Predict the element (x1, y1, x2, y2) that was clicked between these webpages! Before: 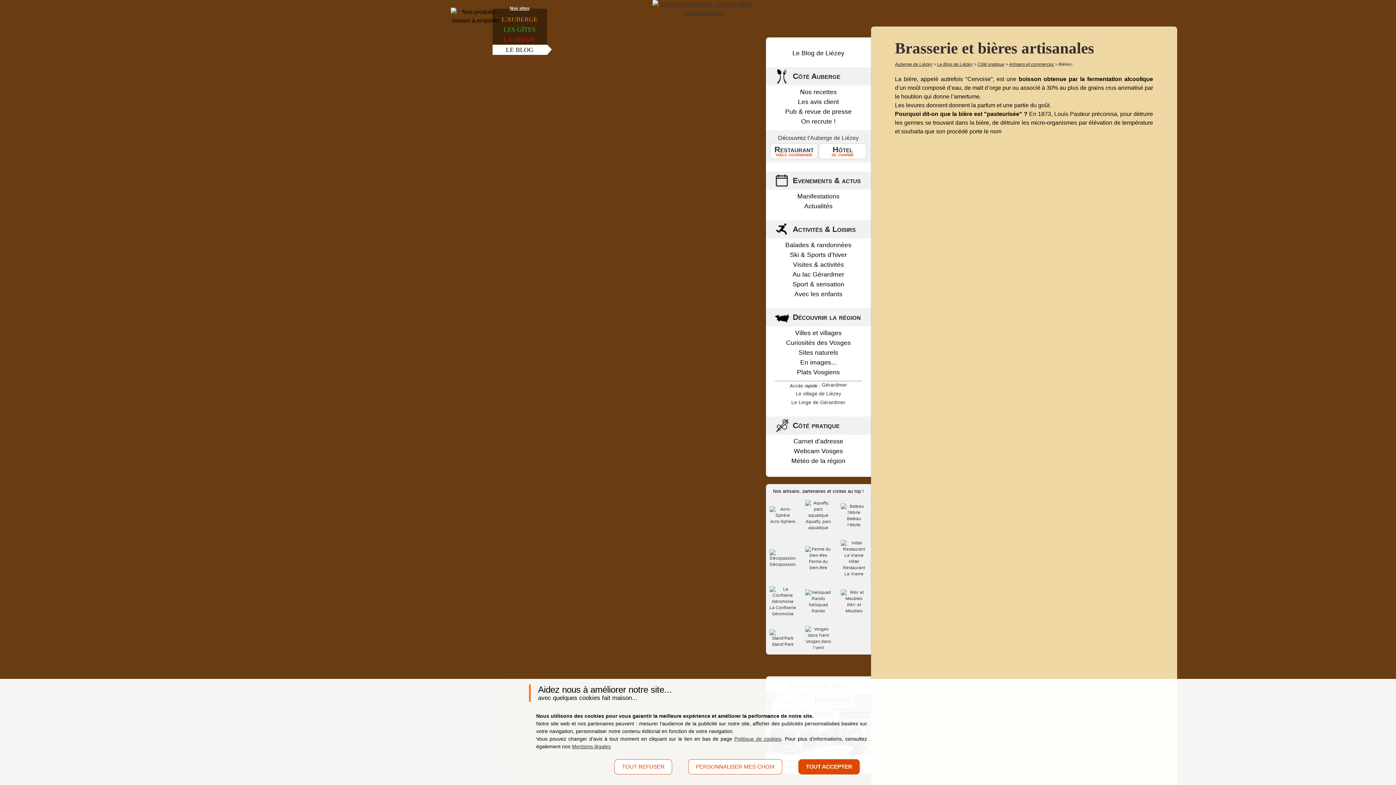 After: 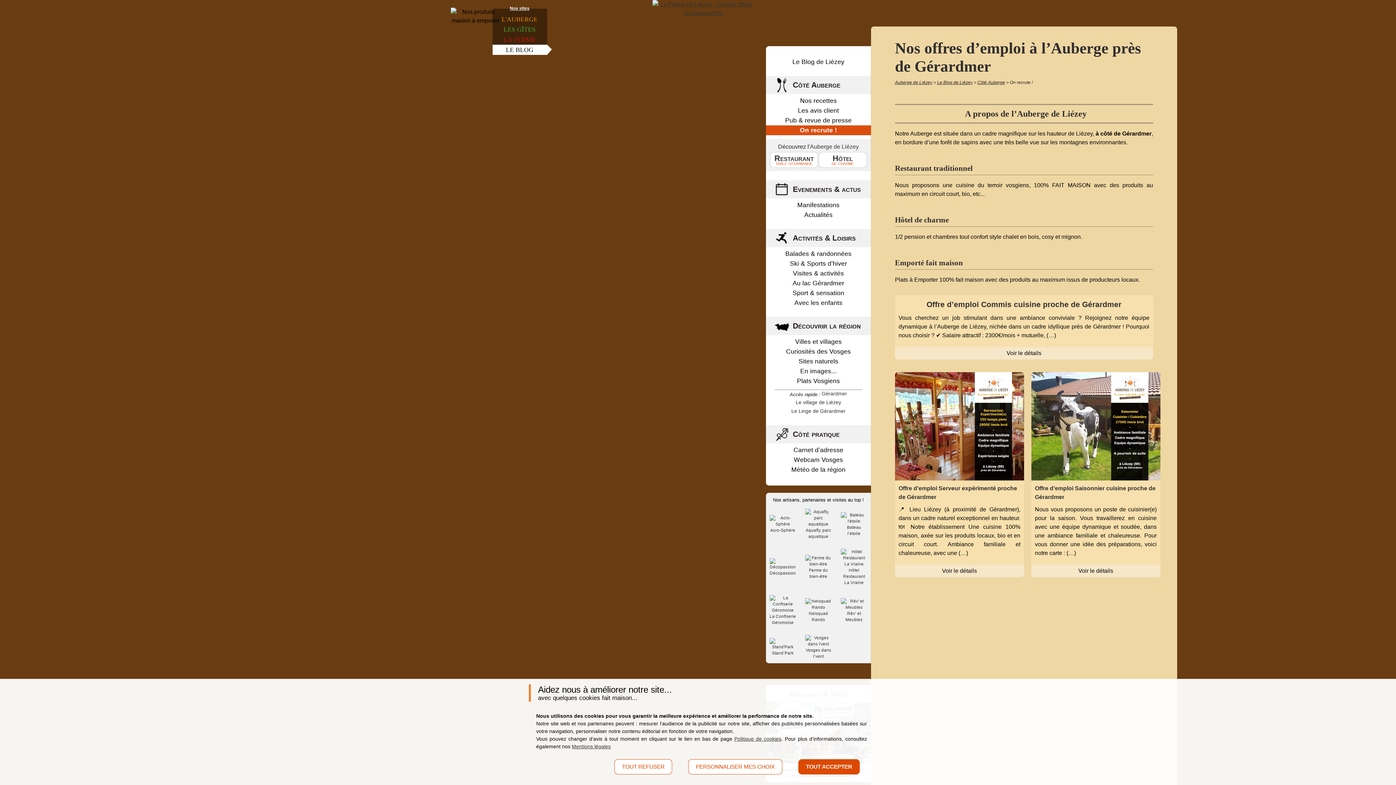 Action: label: On recrute ! bbox: (766, 116, 871, 126)